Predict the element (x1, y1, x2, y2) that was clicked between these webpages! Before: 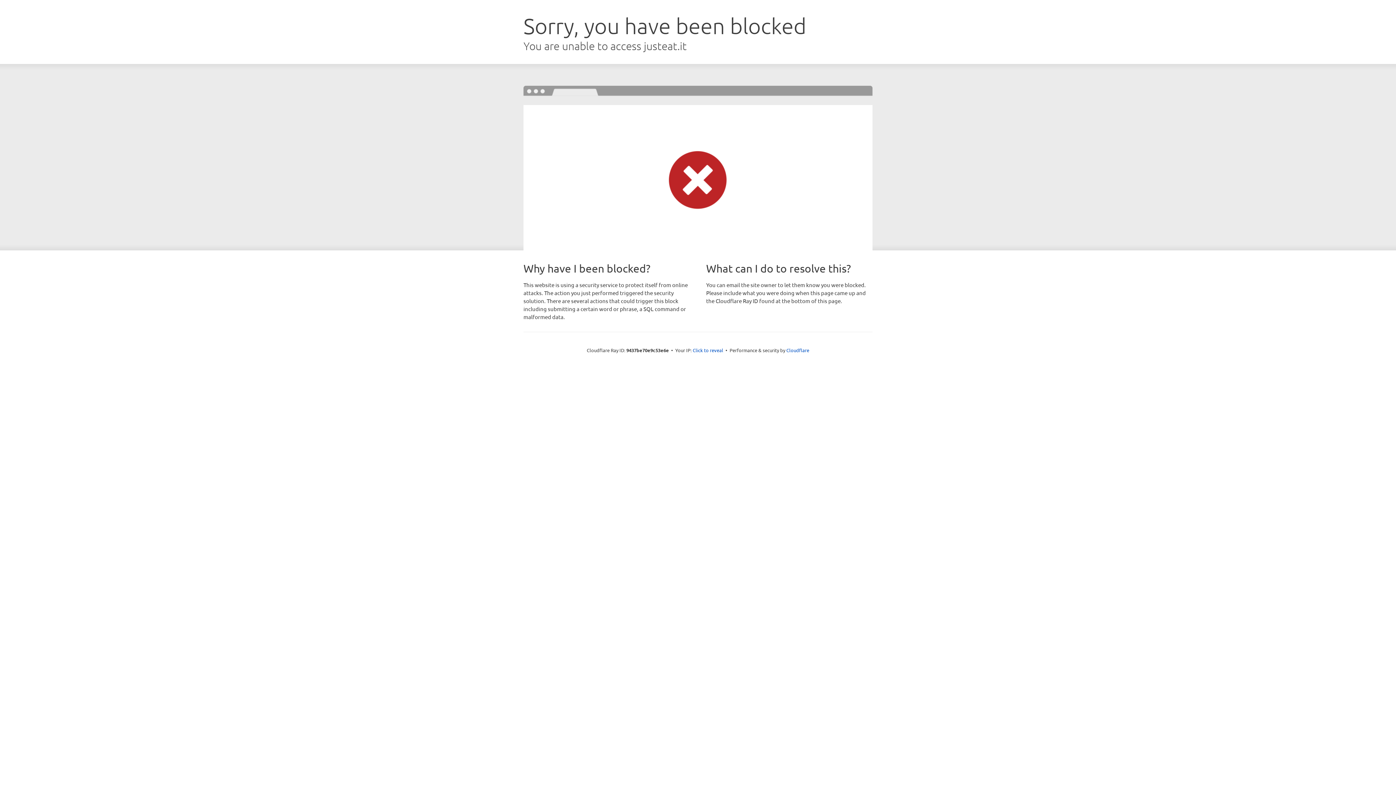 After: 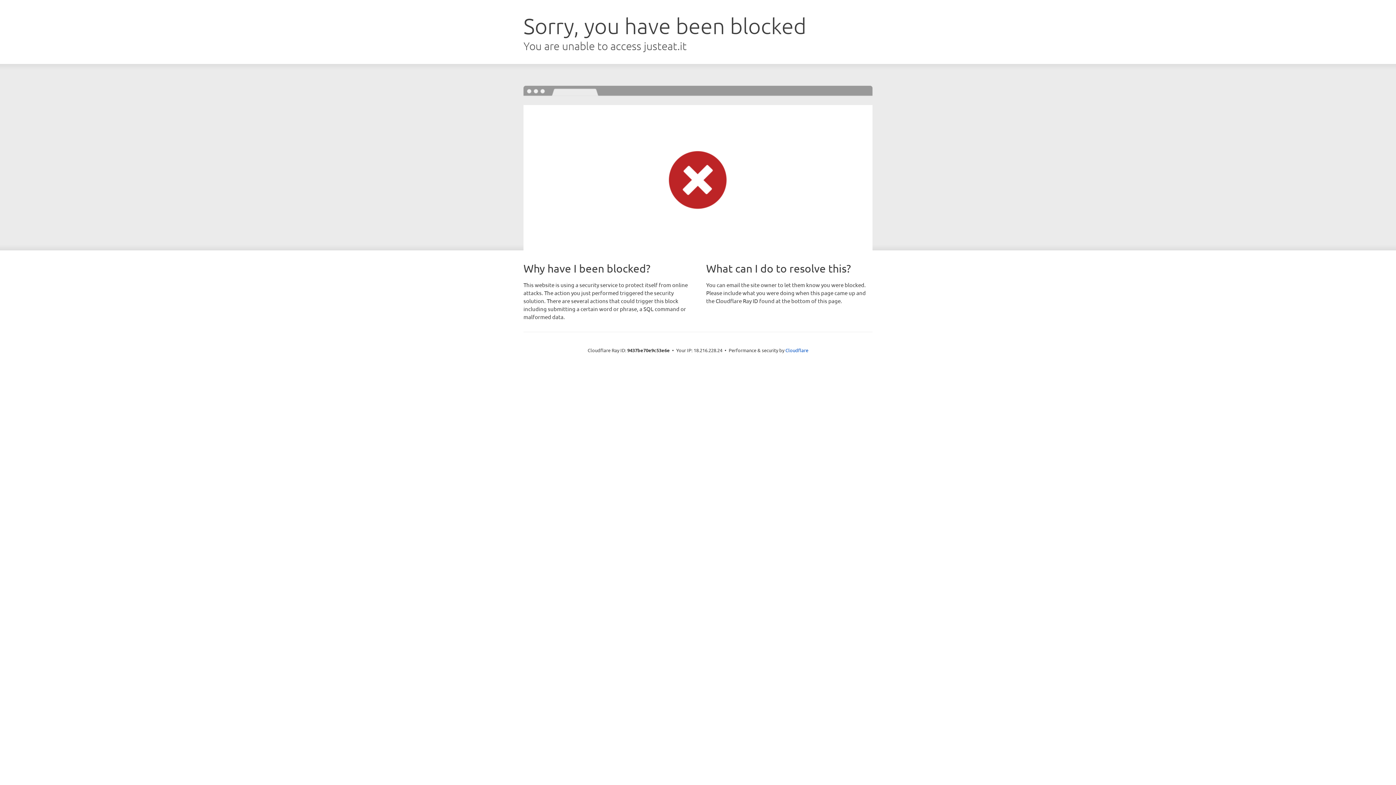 Action: bbox: (692, 346, 723, 353) label: Click to reveal